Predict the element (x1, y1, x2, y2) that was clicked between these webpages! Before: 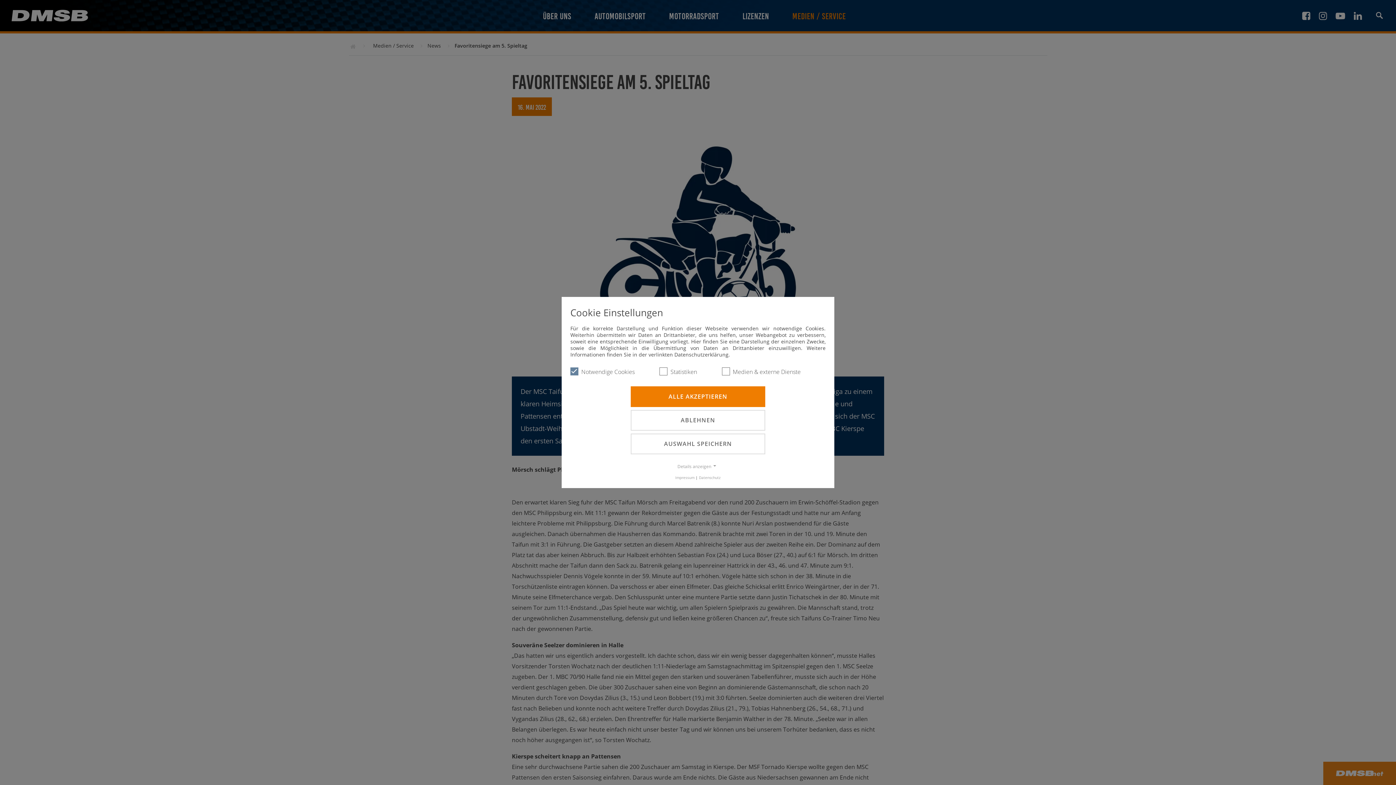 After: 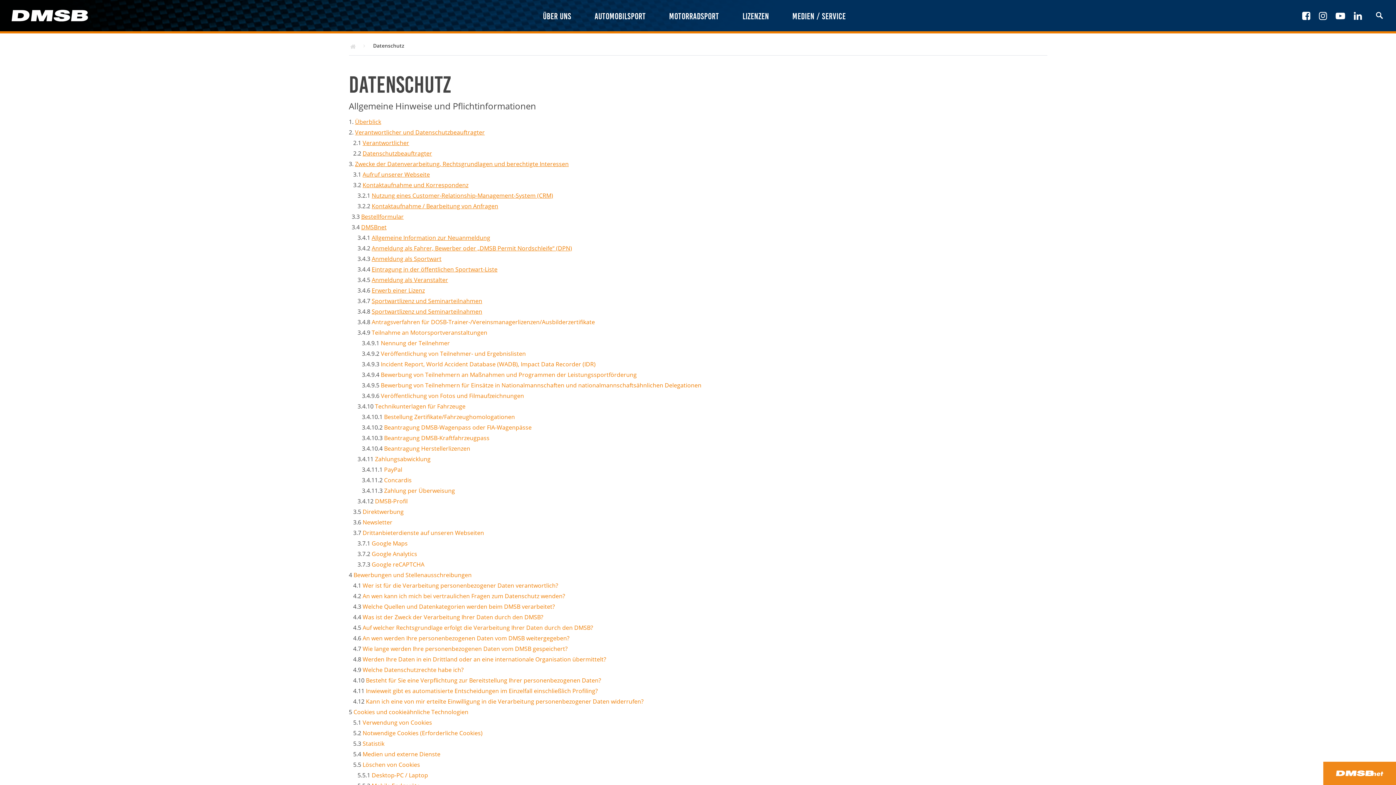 Action: label: Datenschutz bbox: (699, 475, 720, 480)